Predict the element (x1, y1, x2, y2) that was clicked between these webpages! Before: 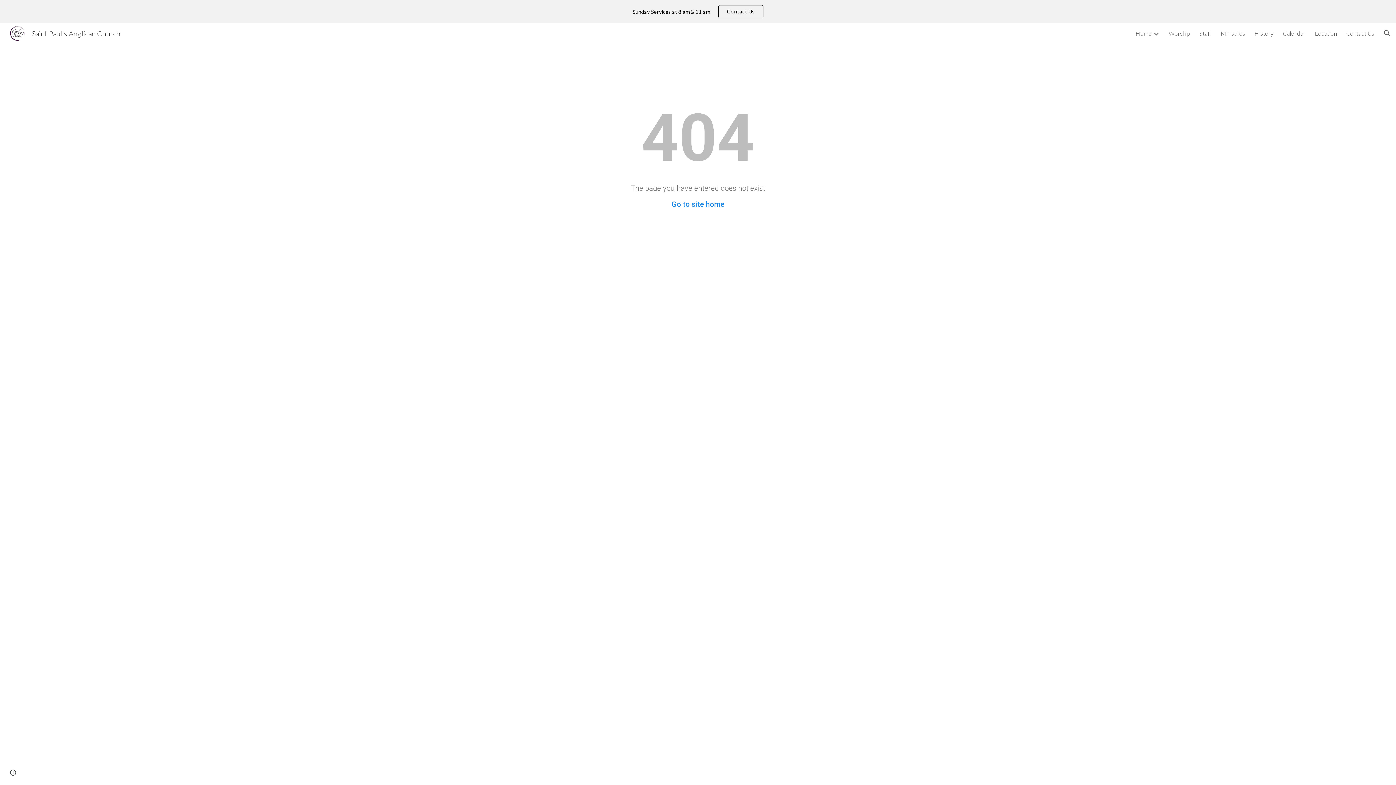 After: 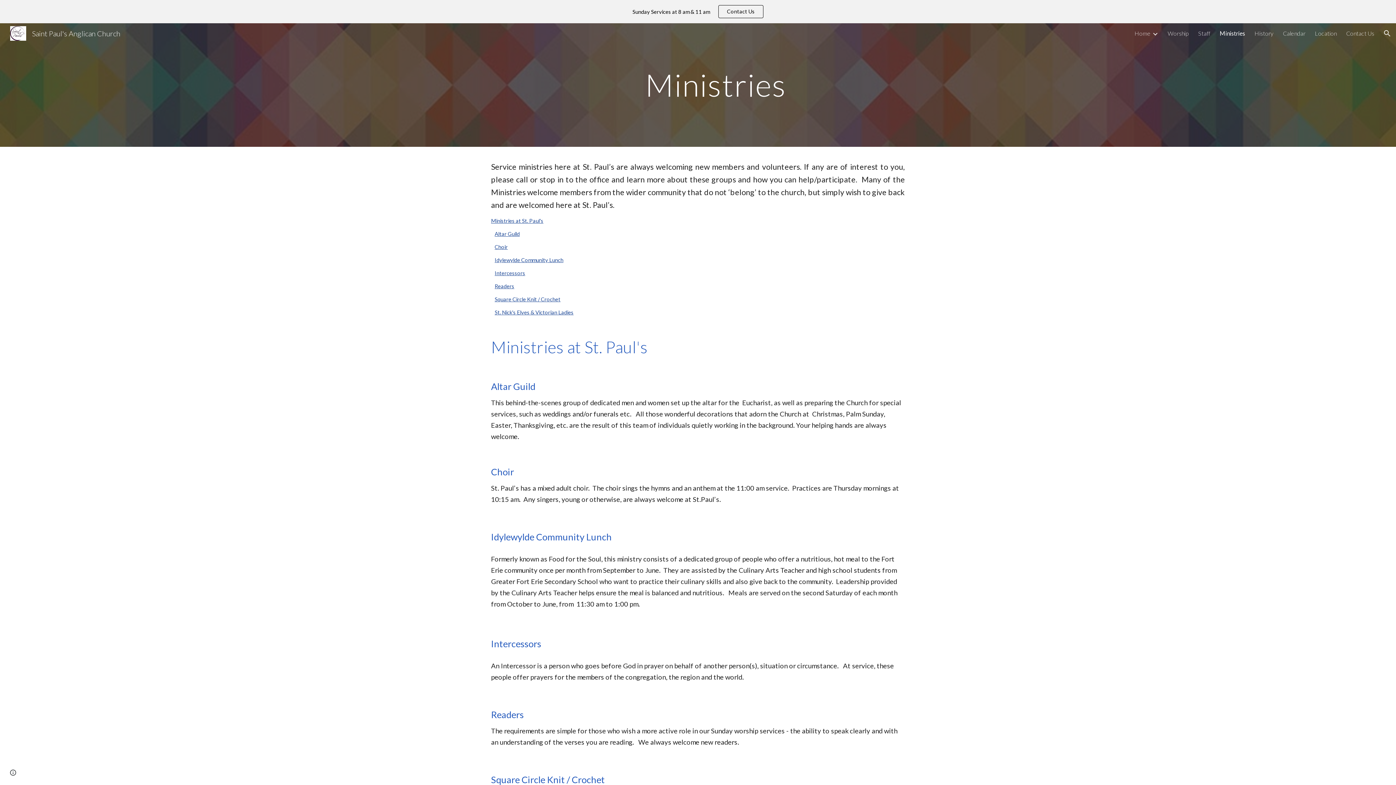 Action: label: Ministries bbox: (1221, 29, 1245, 36)